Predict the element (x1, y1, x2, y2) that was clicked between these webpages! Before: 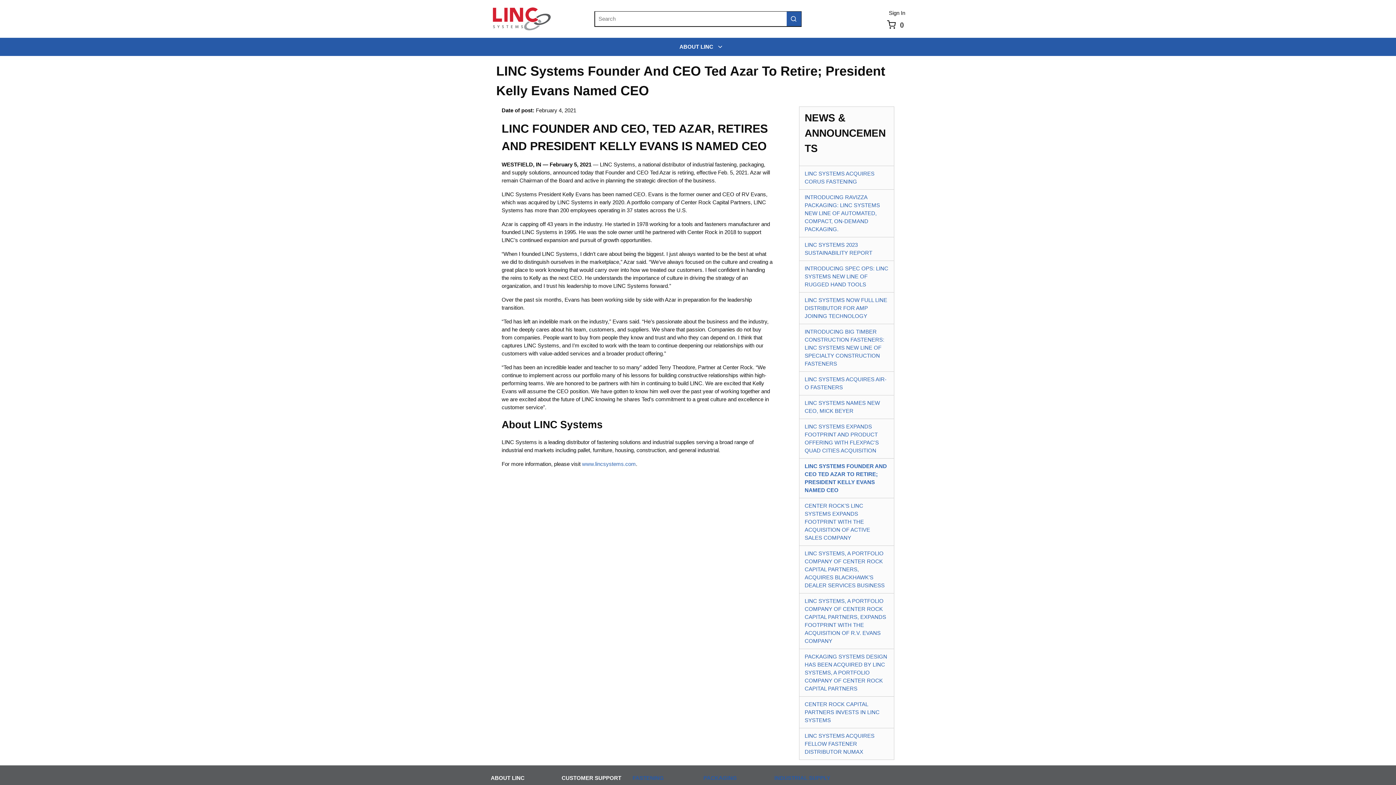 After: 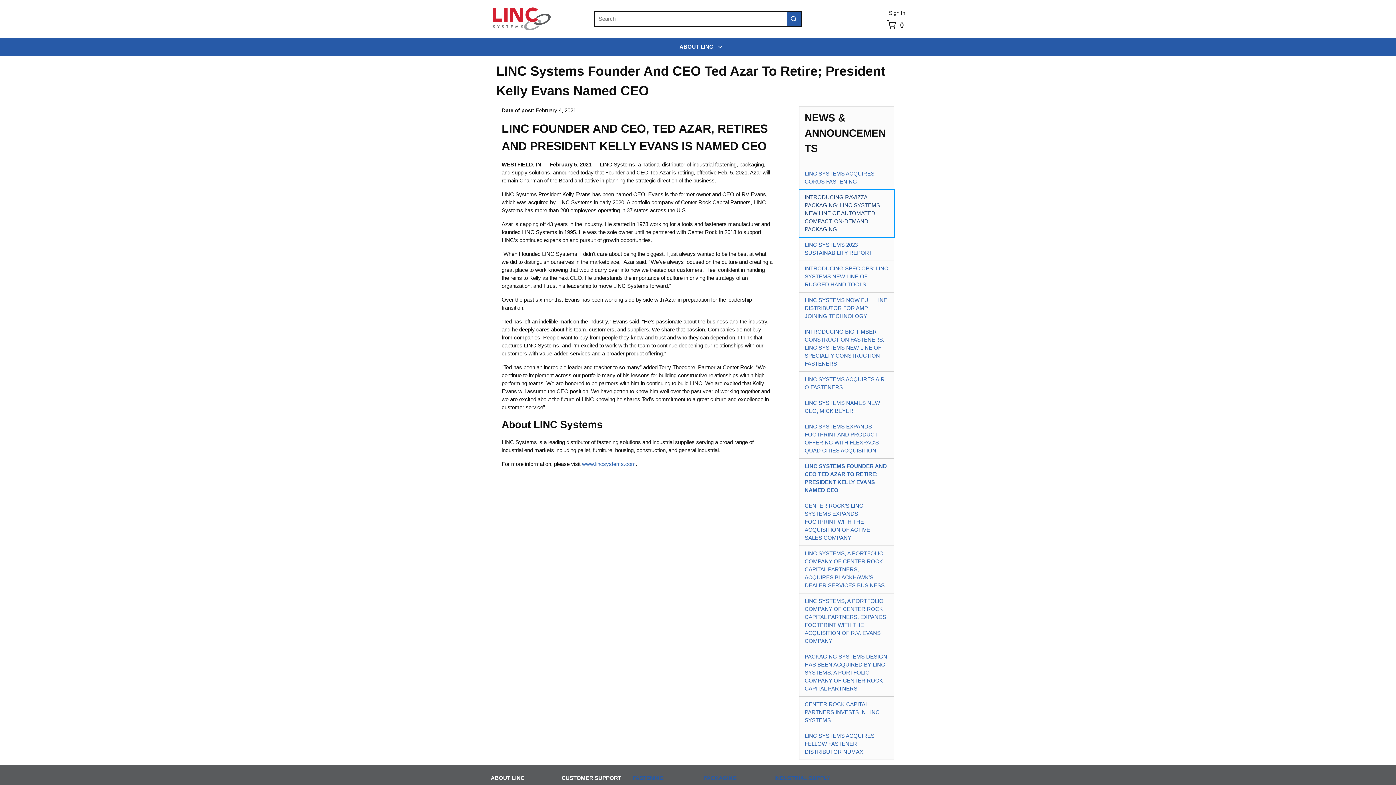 Action: label: INTRODUCING RAVIZZA PACKAGING: LINC SYSTEMS NEW LINE OF AUTOMATED, COMPACT, ON-DEMAND PACKAGING. bbox: (799, 189, 894, 237)